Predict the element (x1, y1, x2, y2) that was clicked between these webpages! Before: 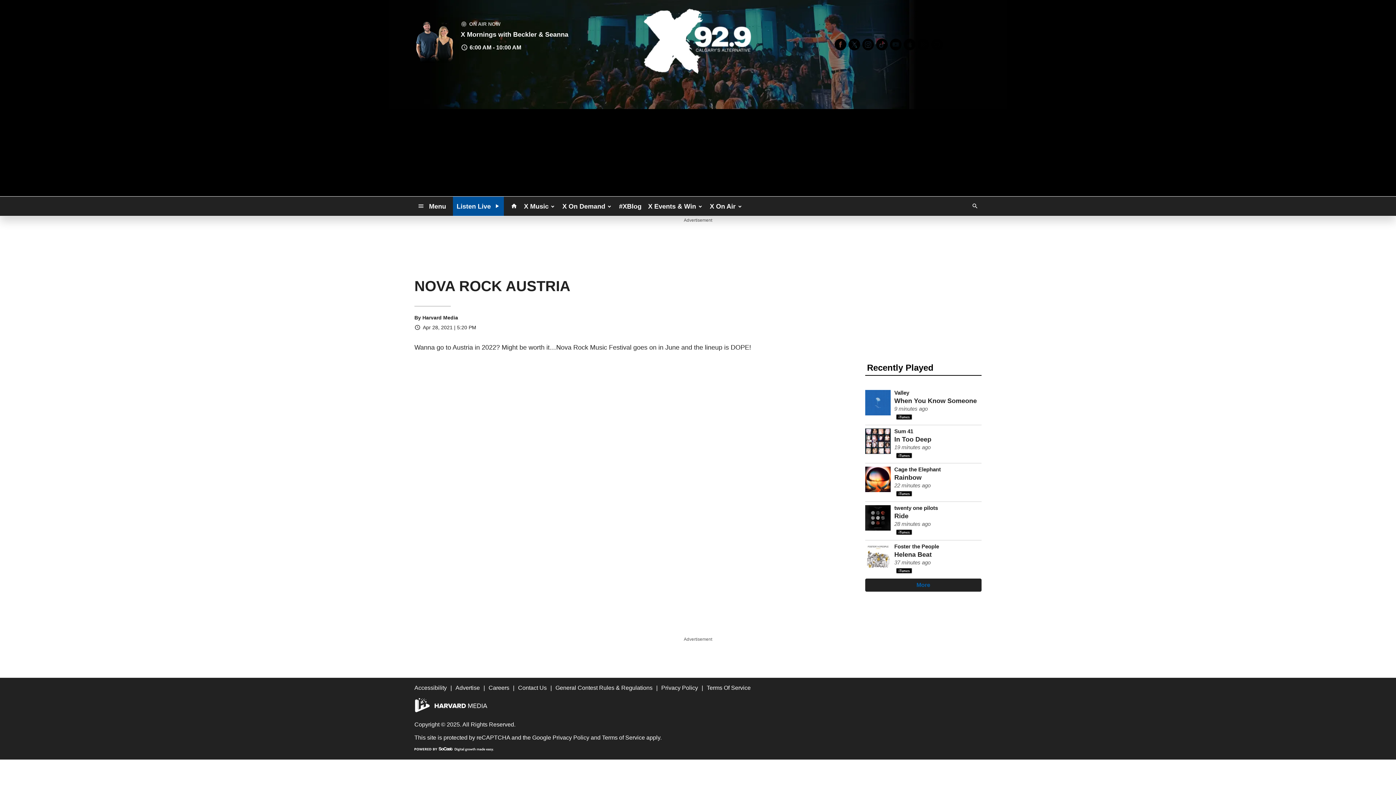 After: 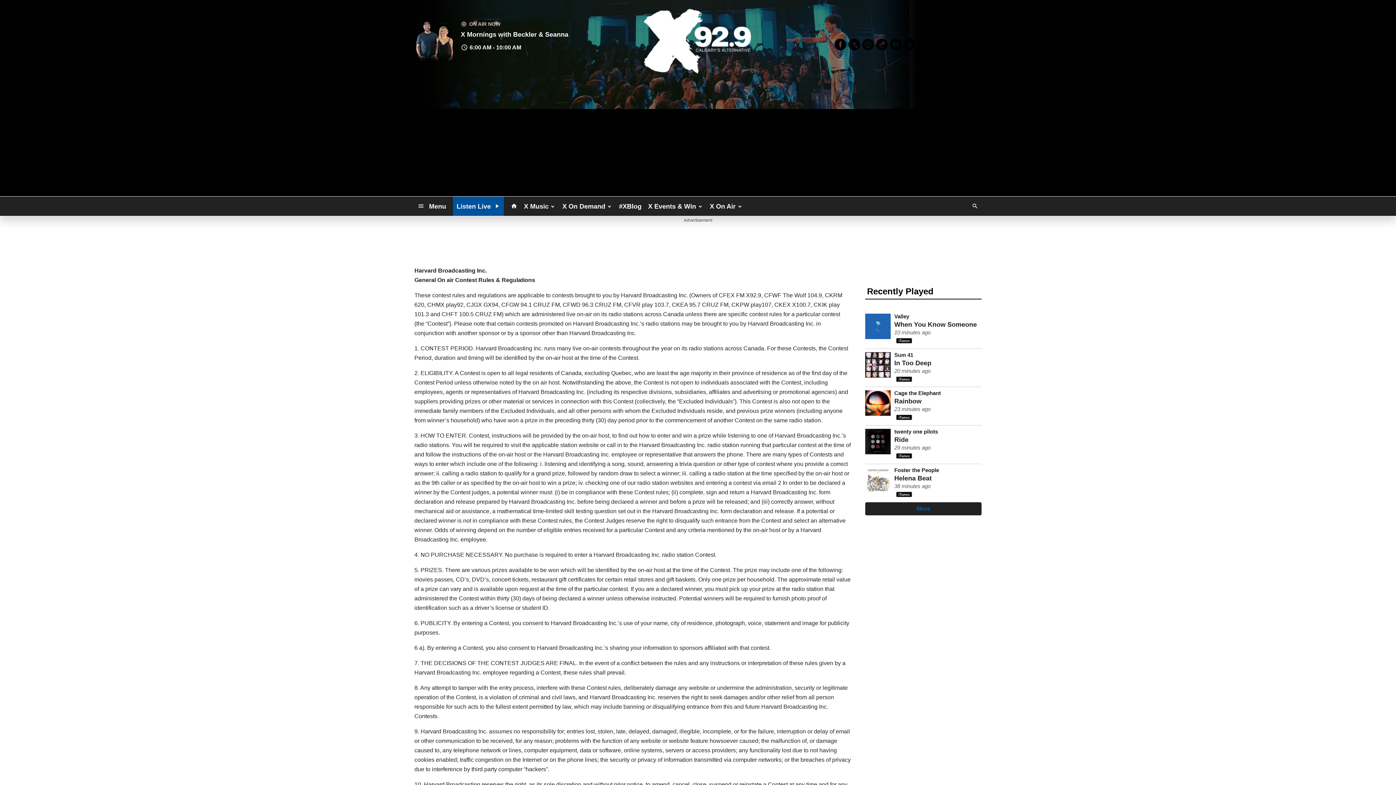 Action: bbox: (555, 685, 652, 691) label: General Contest Rules & Regulations